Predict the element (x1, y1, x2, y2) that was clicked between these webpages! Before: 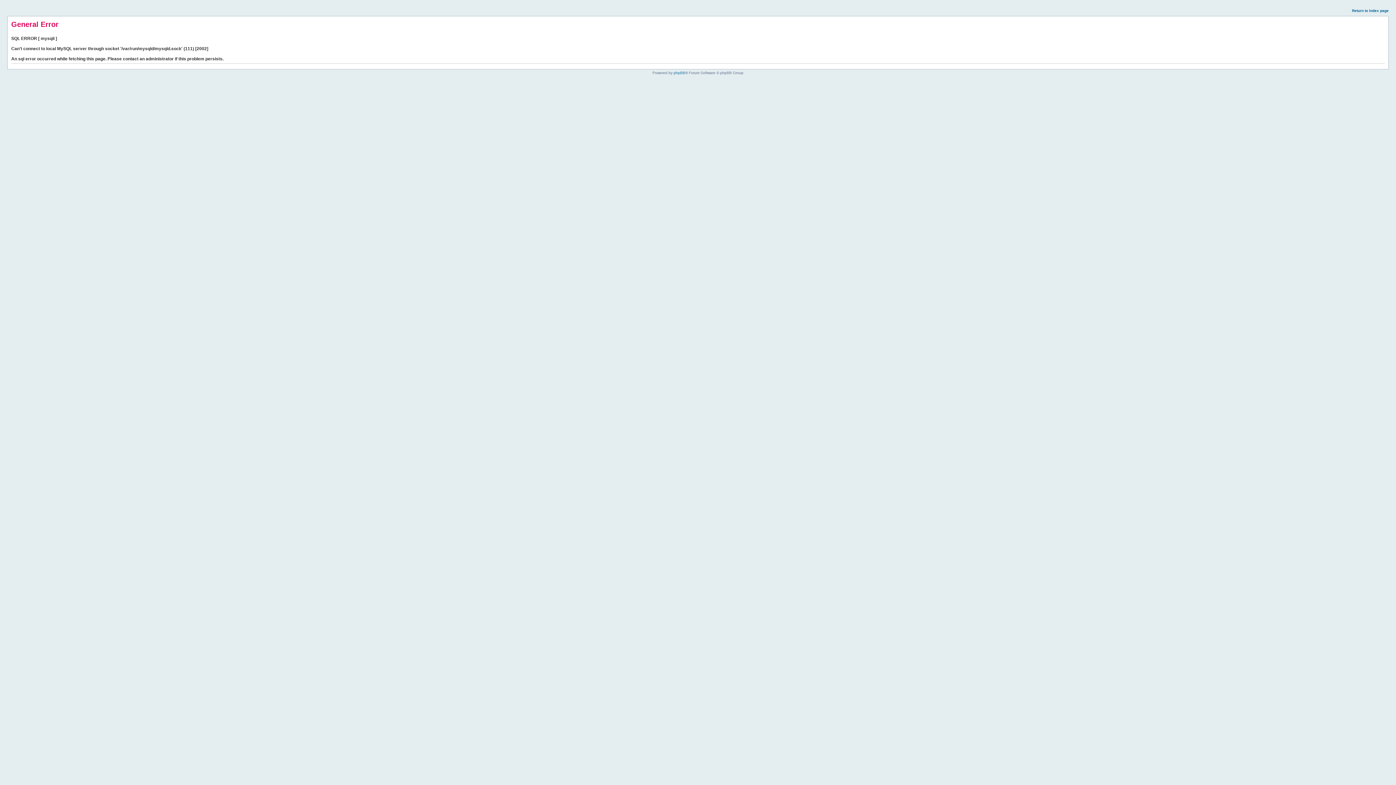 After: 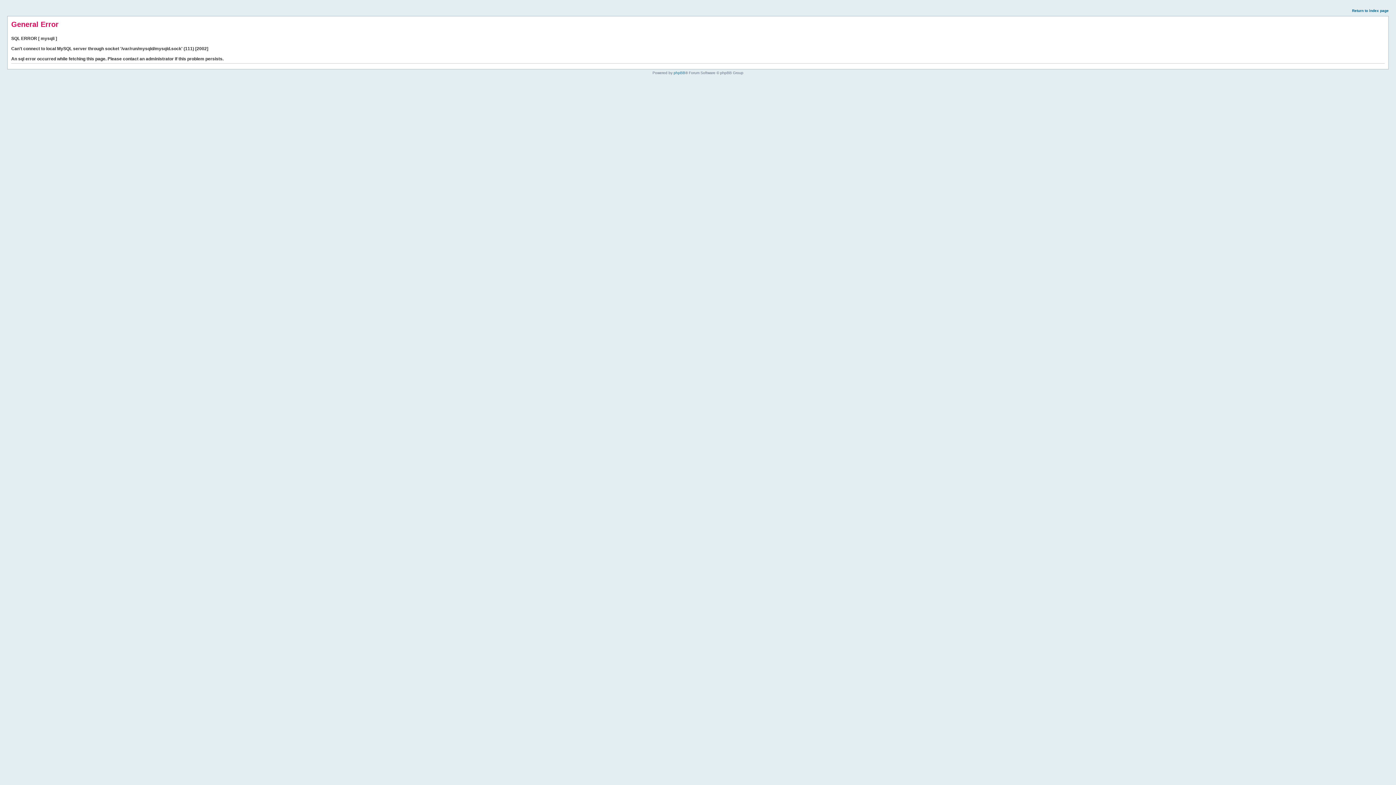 Action: bbox: (1352, 8, 1389, 12) label: Return to index page